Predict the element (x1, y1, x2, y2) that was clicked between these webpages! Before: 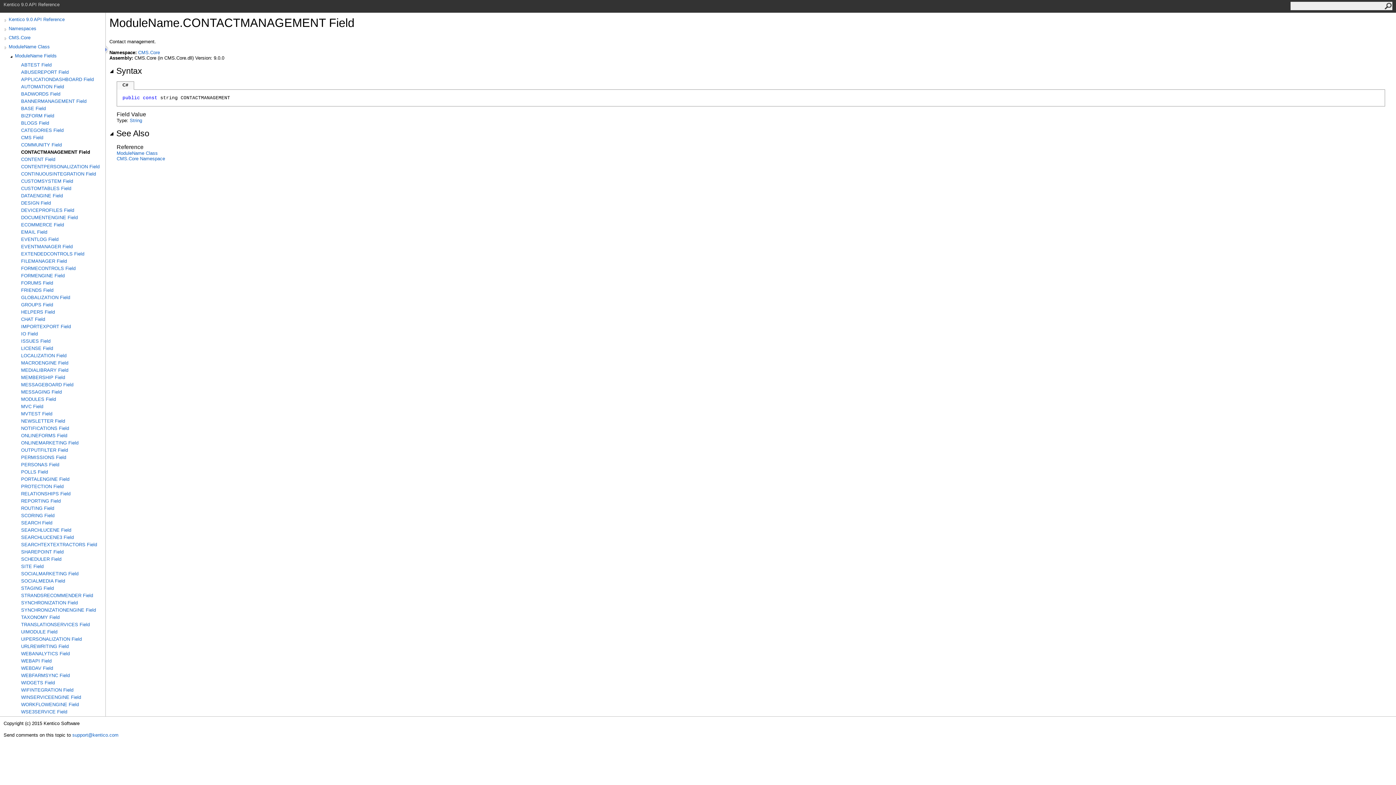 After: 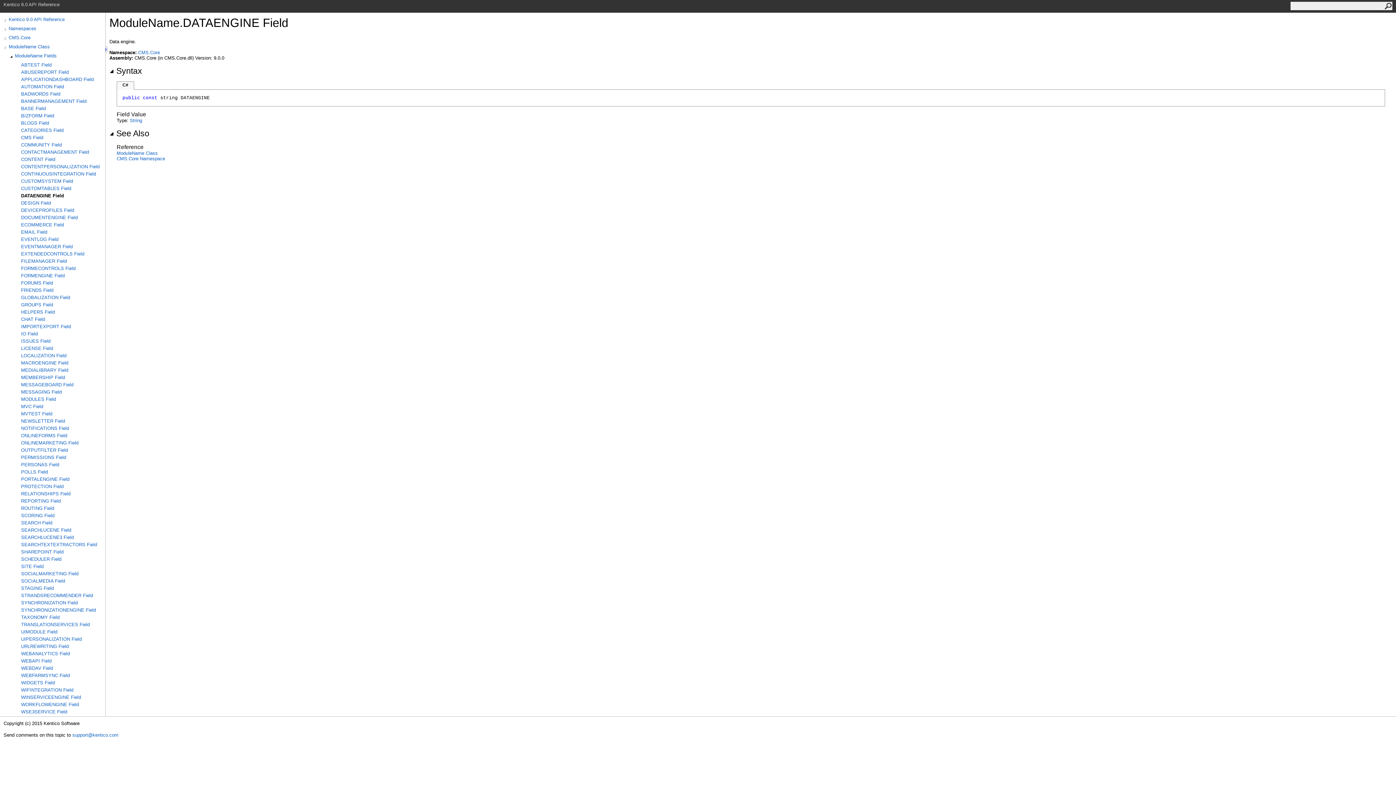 Action: bbox: (21, 193, 105, 198) label: DATAENGINE Field